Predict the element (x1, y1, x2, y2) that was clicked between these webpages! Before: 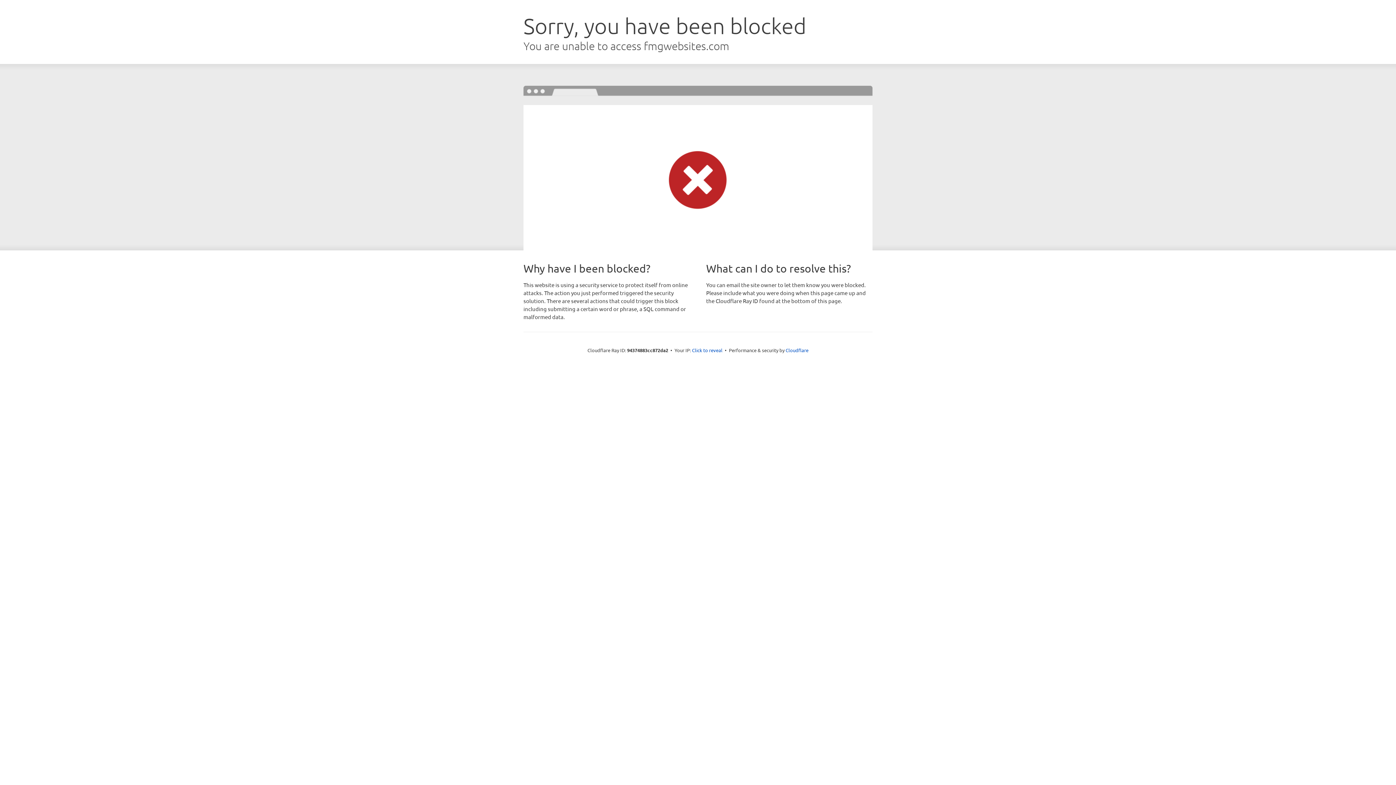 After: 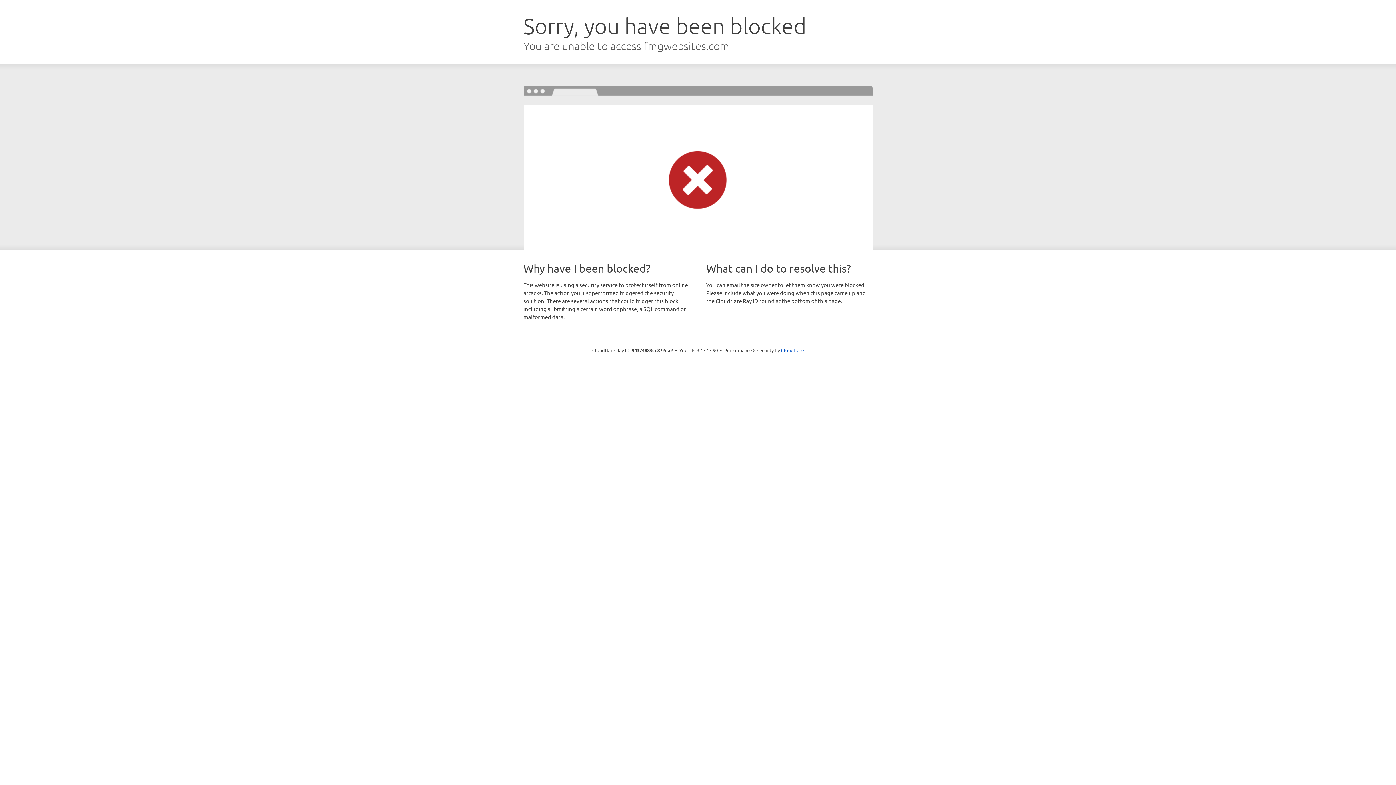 Action: bbox: (692, 346, 722, 353) label: Click to reveal